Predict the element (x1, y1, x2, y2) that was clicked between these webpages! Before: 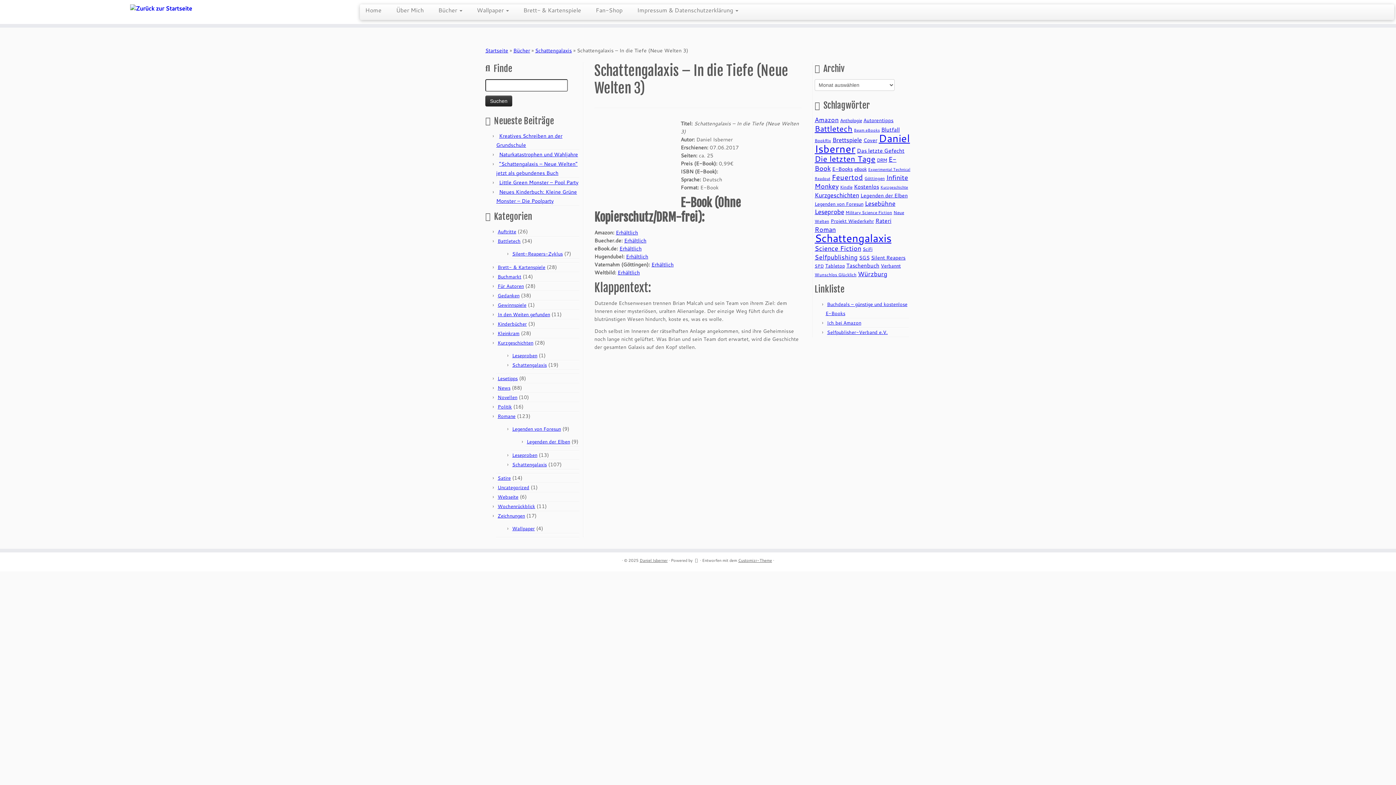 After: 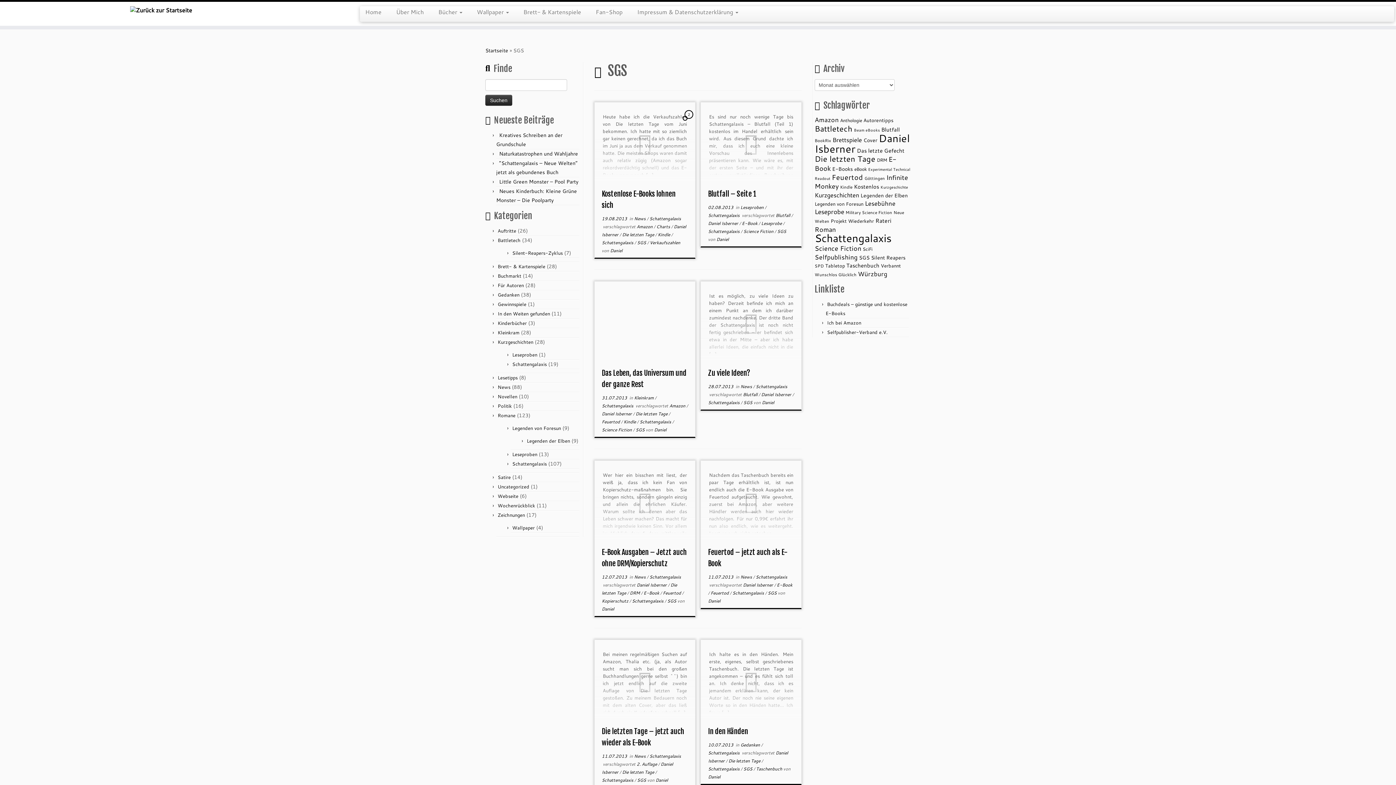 Action: bbox: (859, 253, 869, 261) label: SGS (10 Einträge)